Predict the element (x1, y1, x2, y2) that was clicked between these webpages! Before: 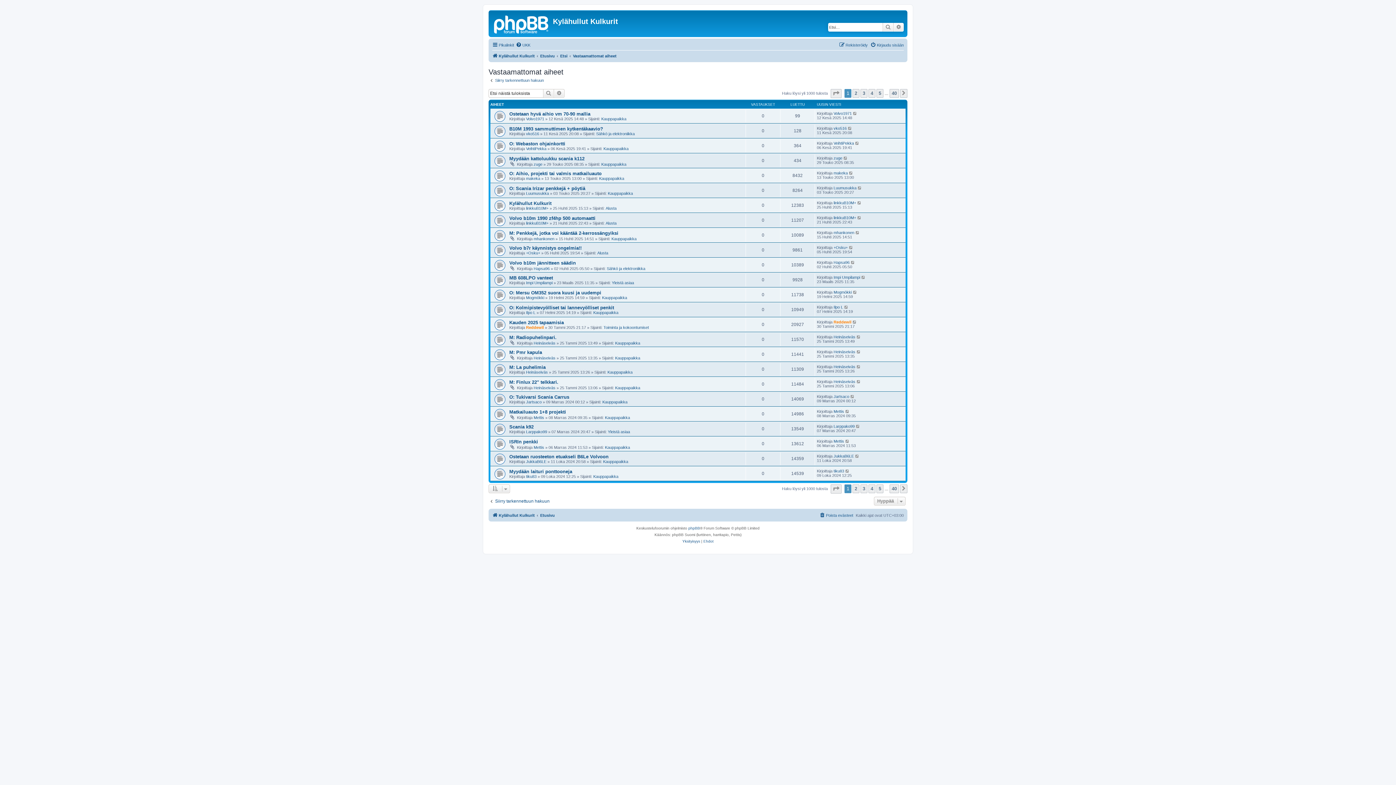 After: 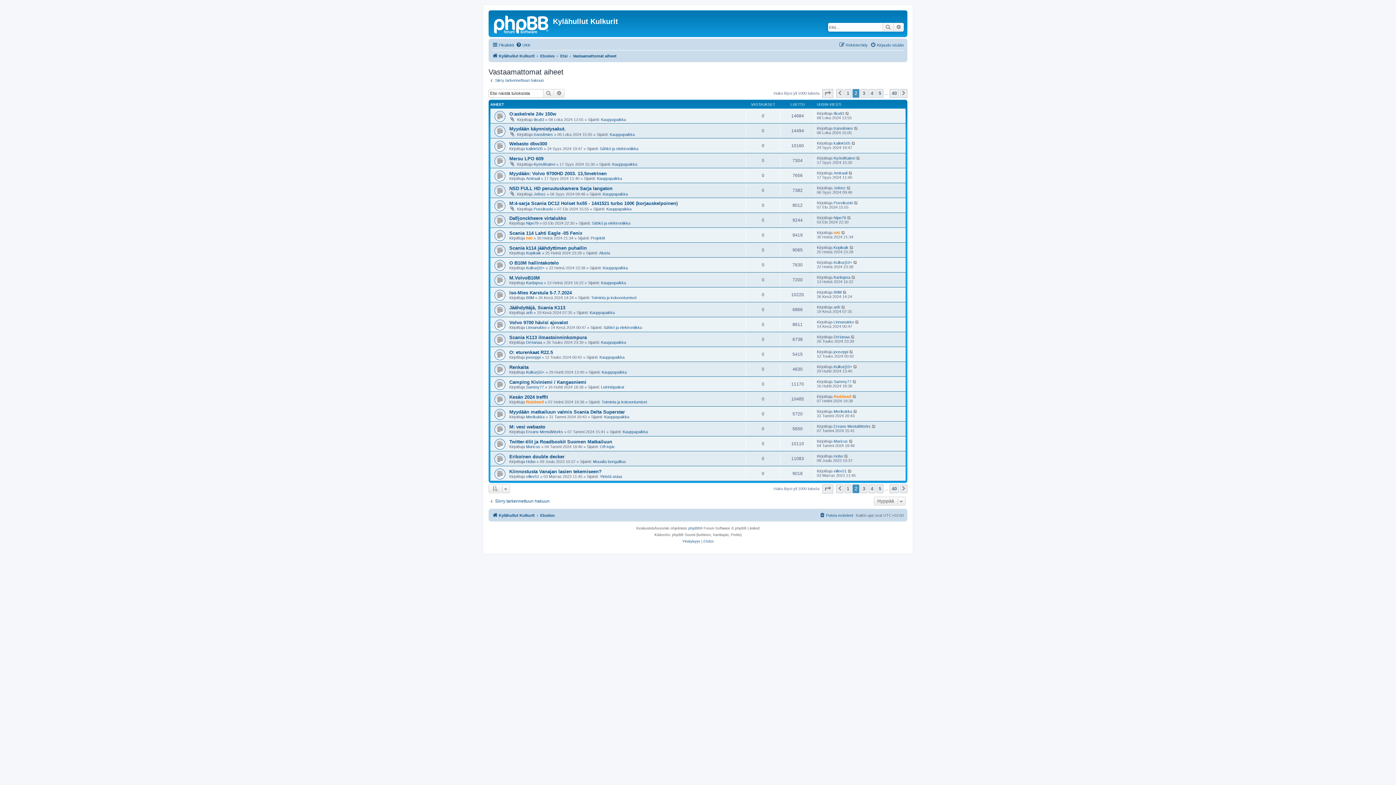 Action: bbox: (852, 89, 859, 97) label: 2